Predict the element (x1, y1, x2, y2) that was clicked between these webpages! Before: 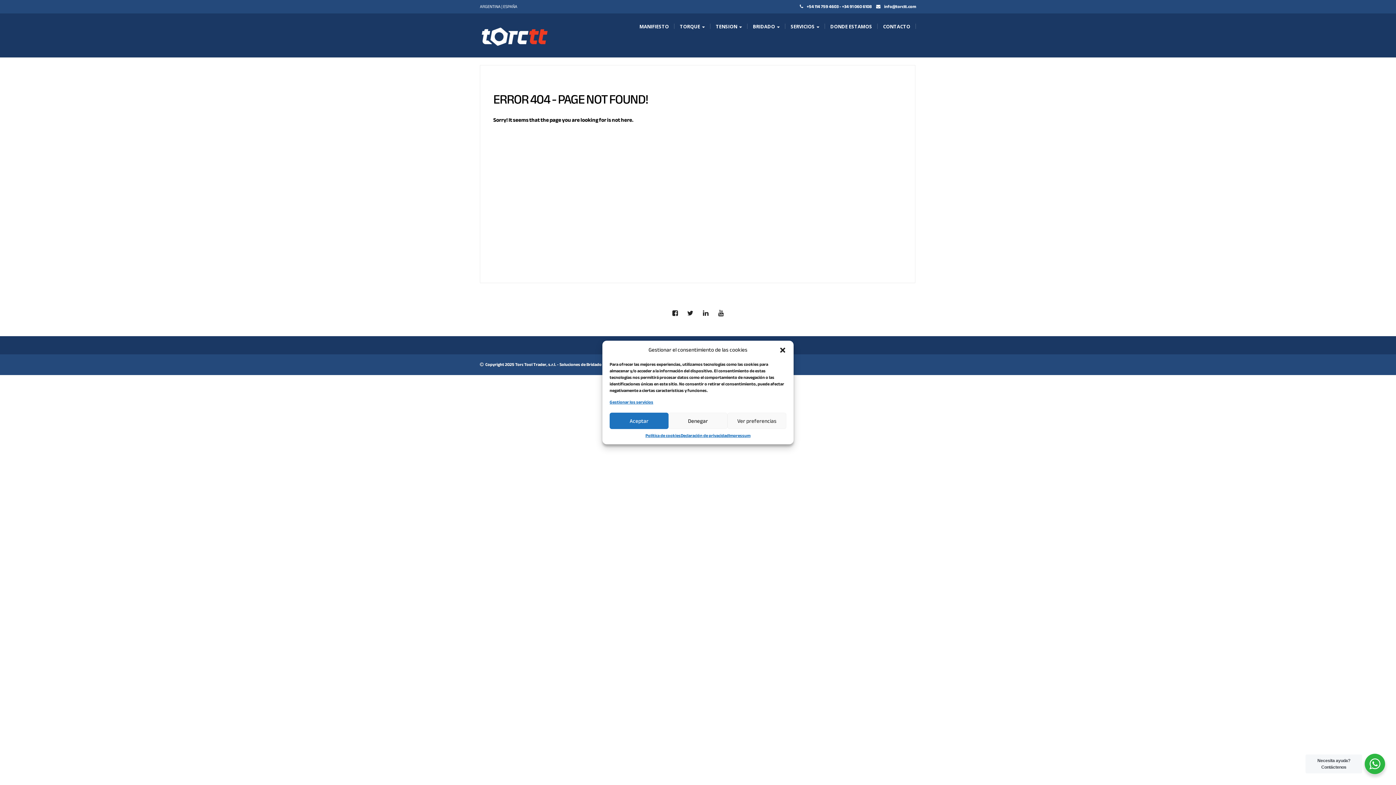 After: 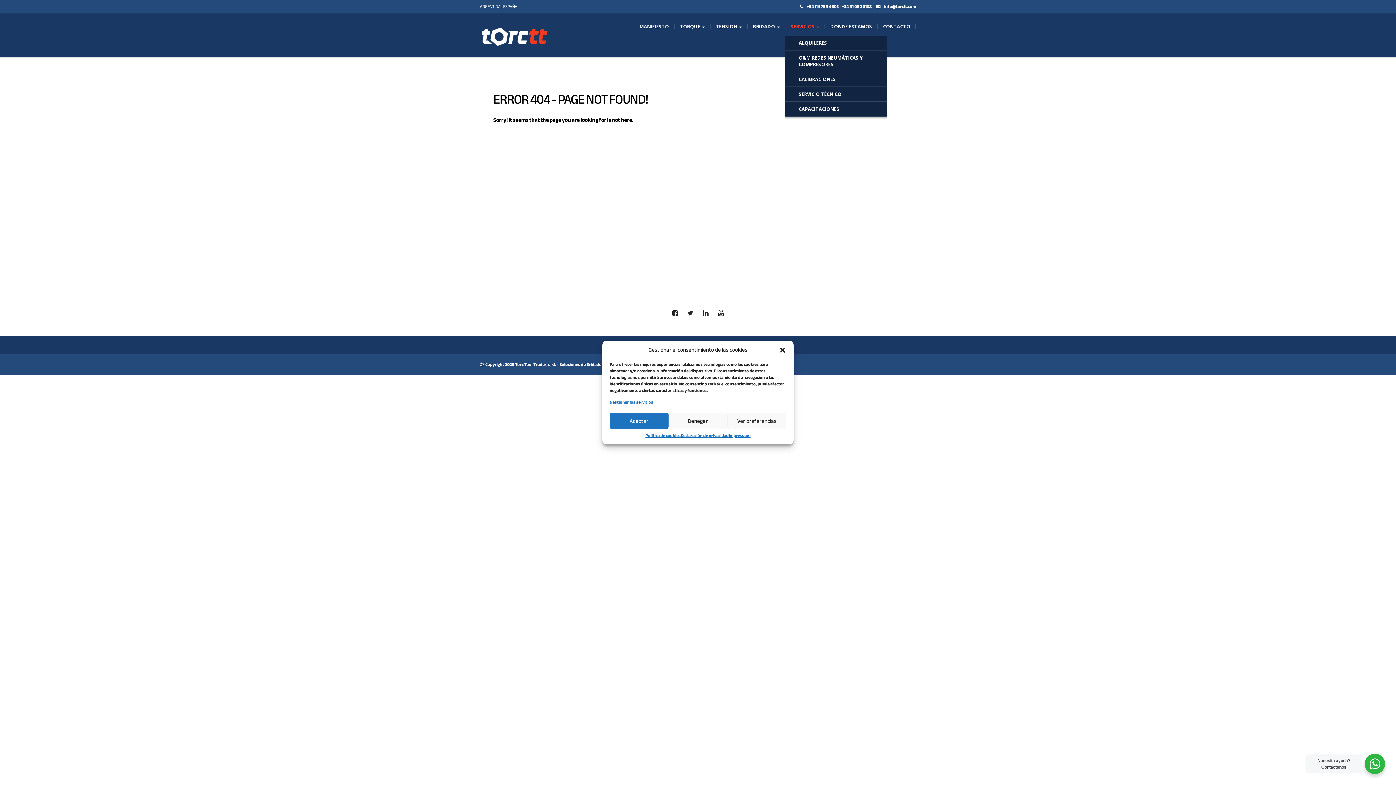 Action: label: SERVICIOS  bbox: (785, 17, 825, 35)